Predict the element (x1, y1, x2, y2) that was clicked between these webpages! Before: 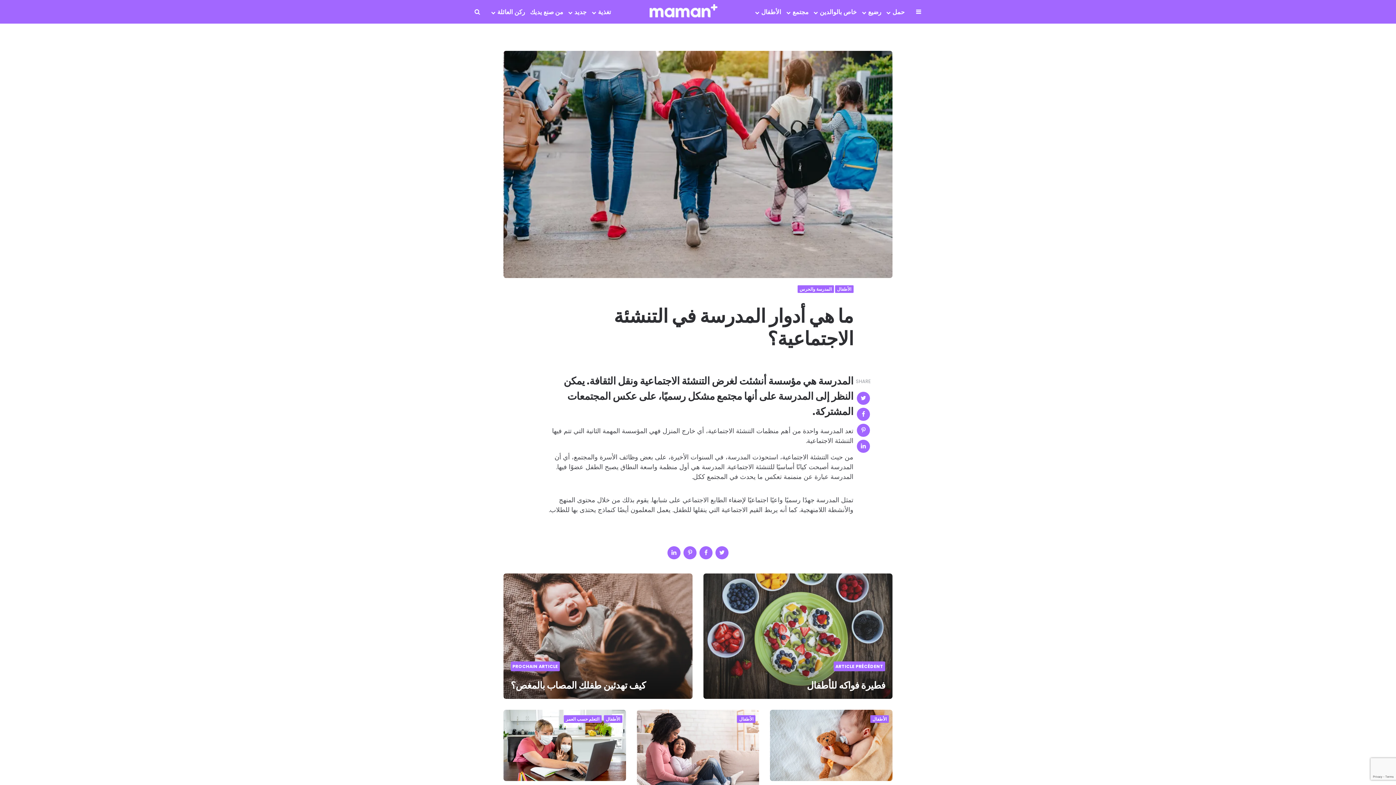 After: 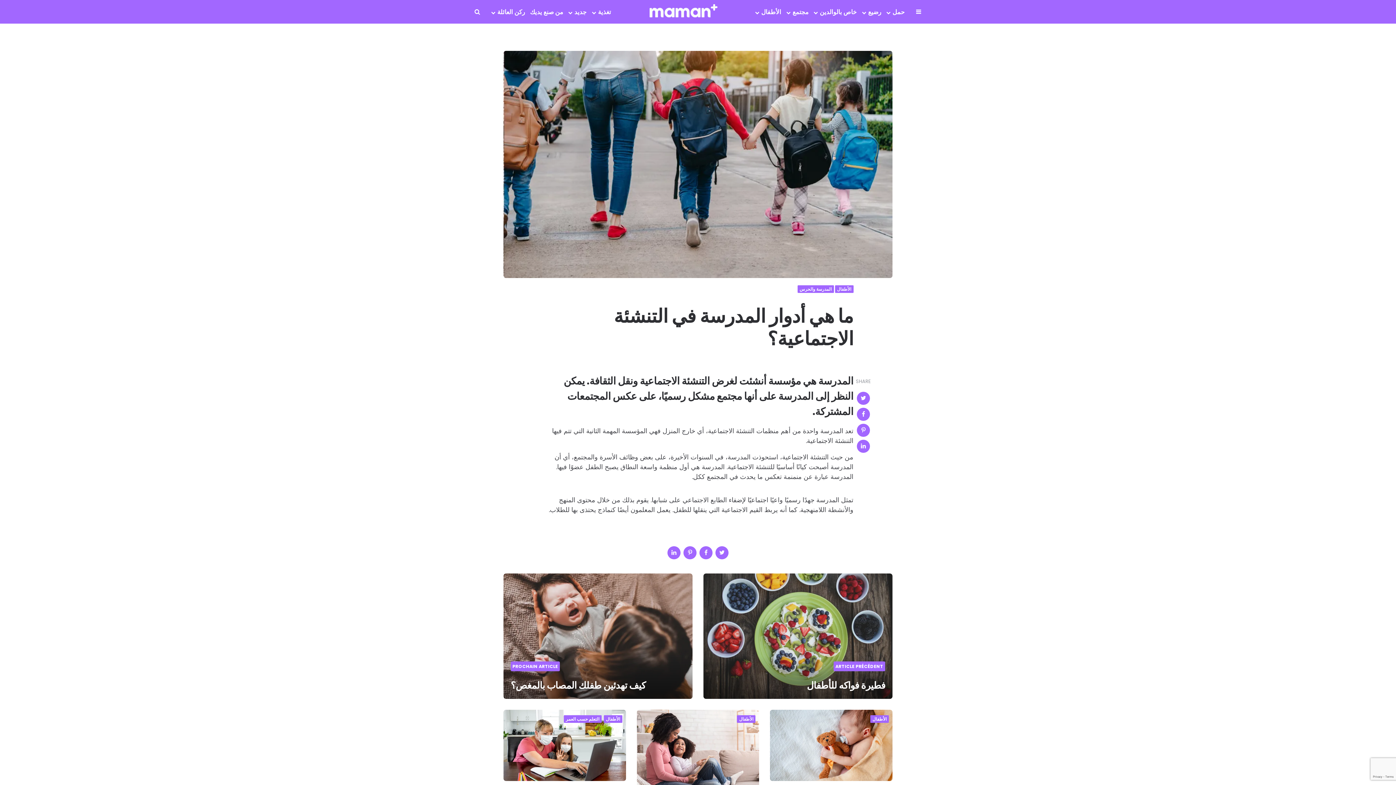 Action: bbox: (715, 546, 728, 559)